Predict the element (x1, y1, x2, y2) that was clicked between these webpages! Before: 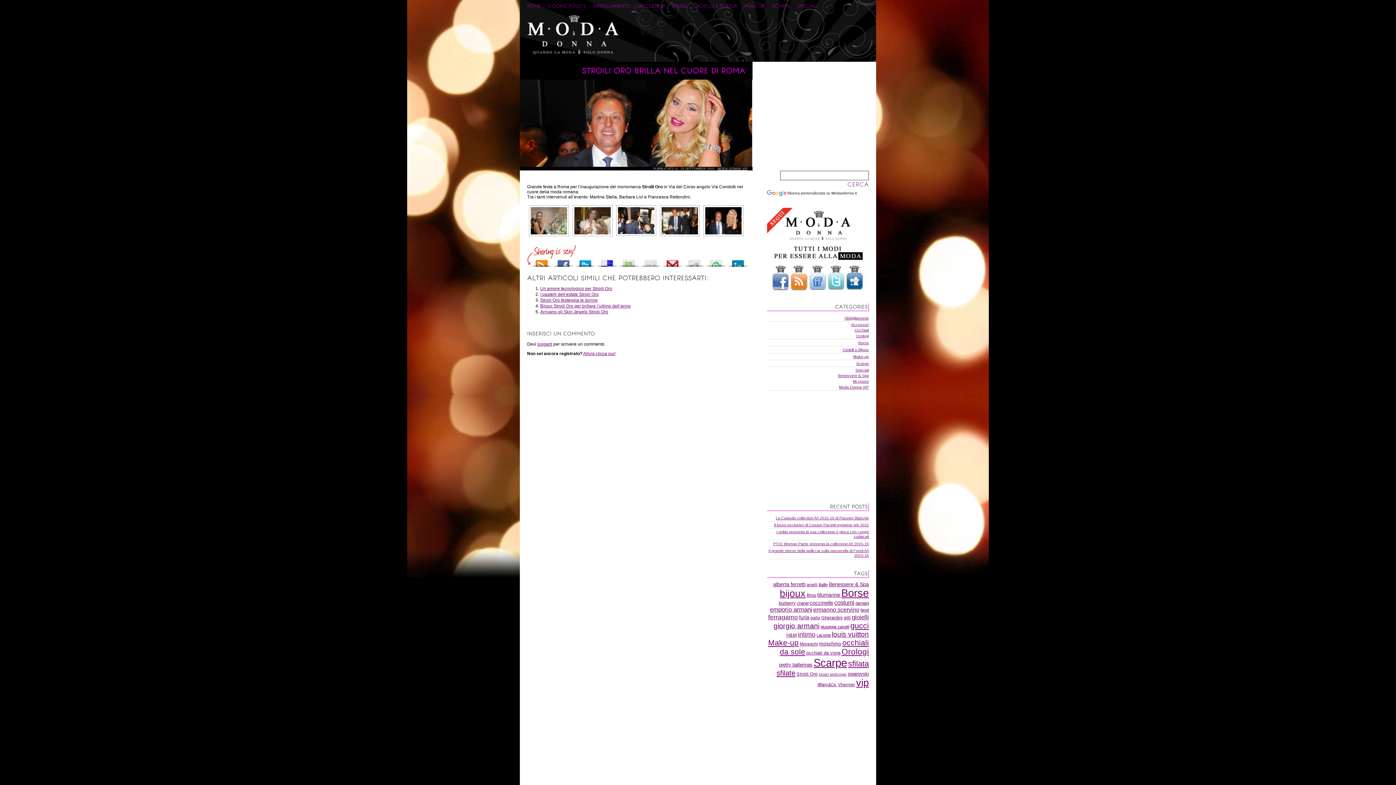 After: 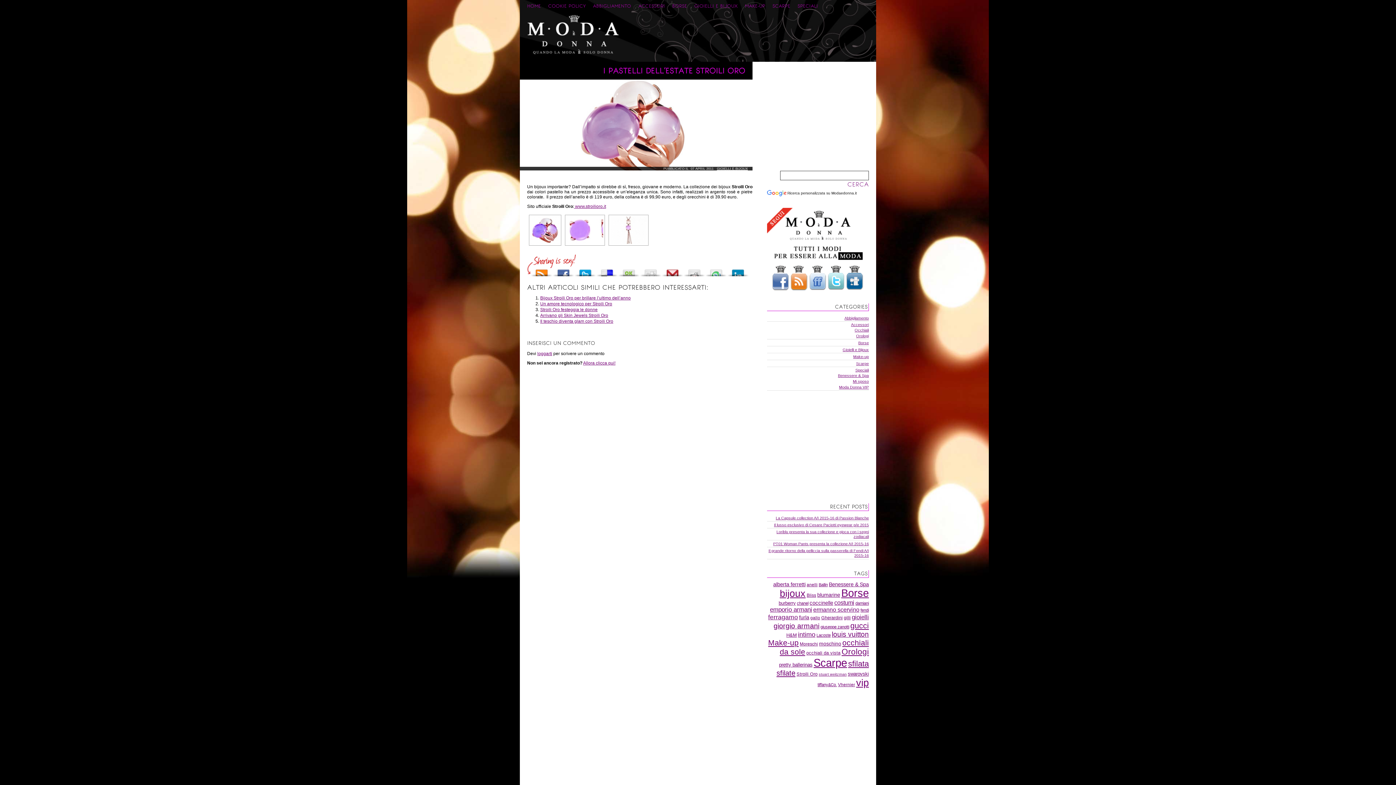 Action: bbox: (540, 292, 598, 297) label: I pastelli dell’estate Stroili Oro